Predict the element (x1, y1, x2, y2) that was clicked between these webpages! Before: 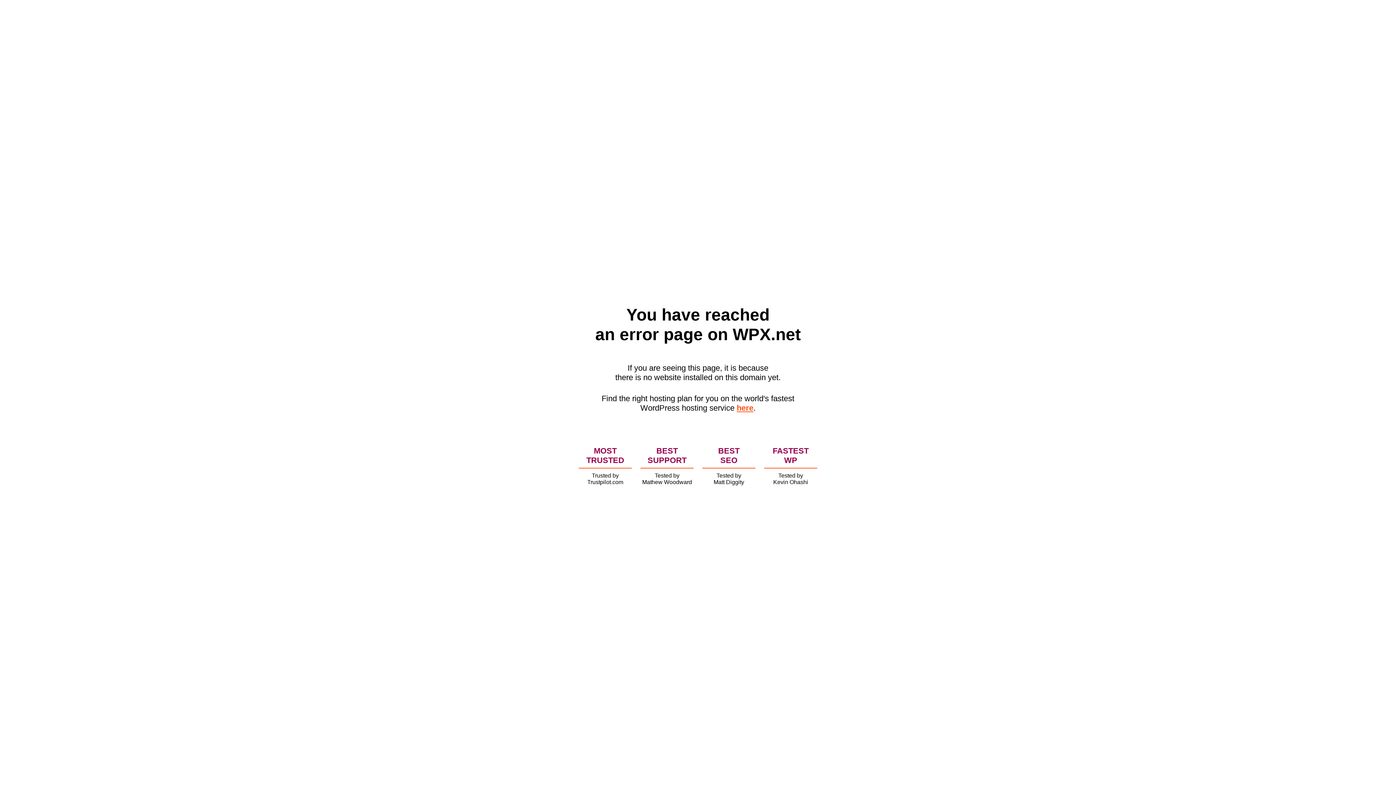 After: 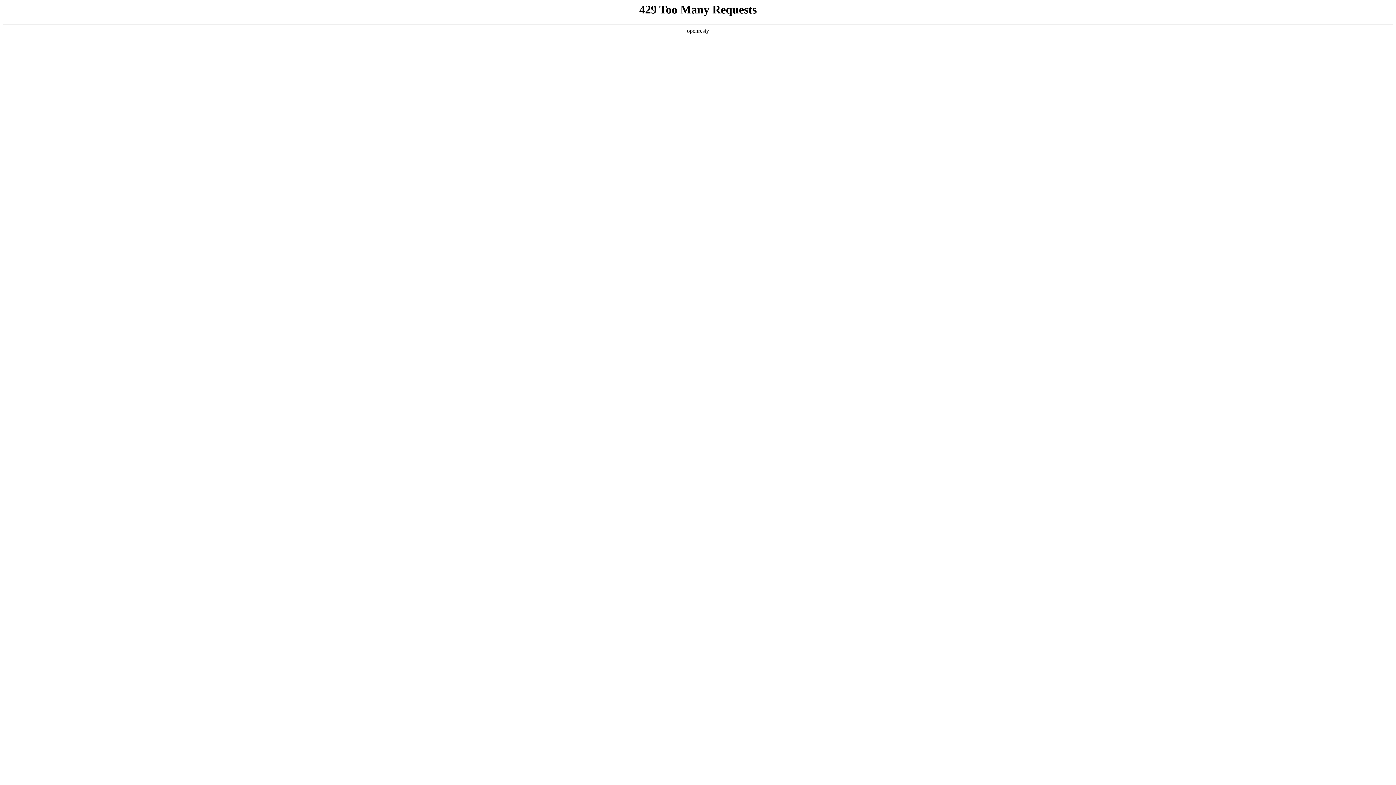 Action: bbox: (736, 403, 753, 412) label: here